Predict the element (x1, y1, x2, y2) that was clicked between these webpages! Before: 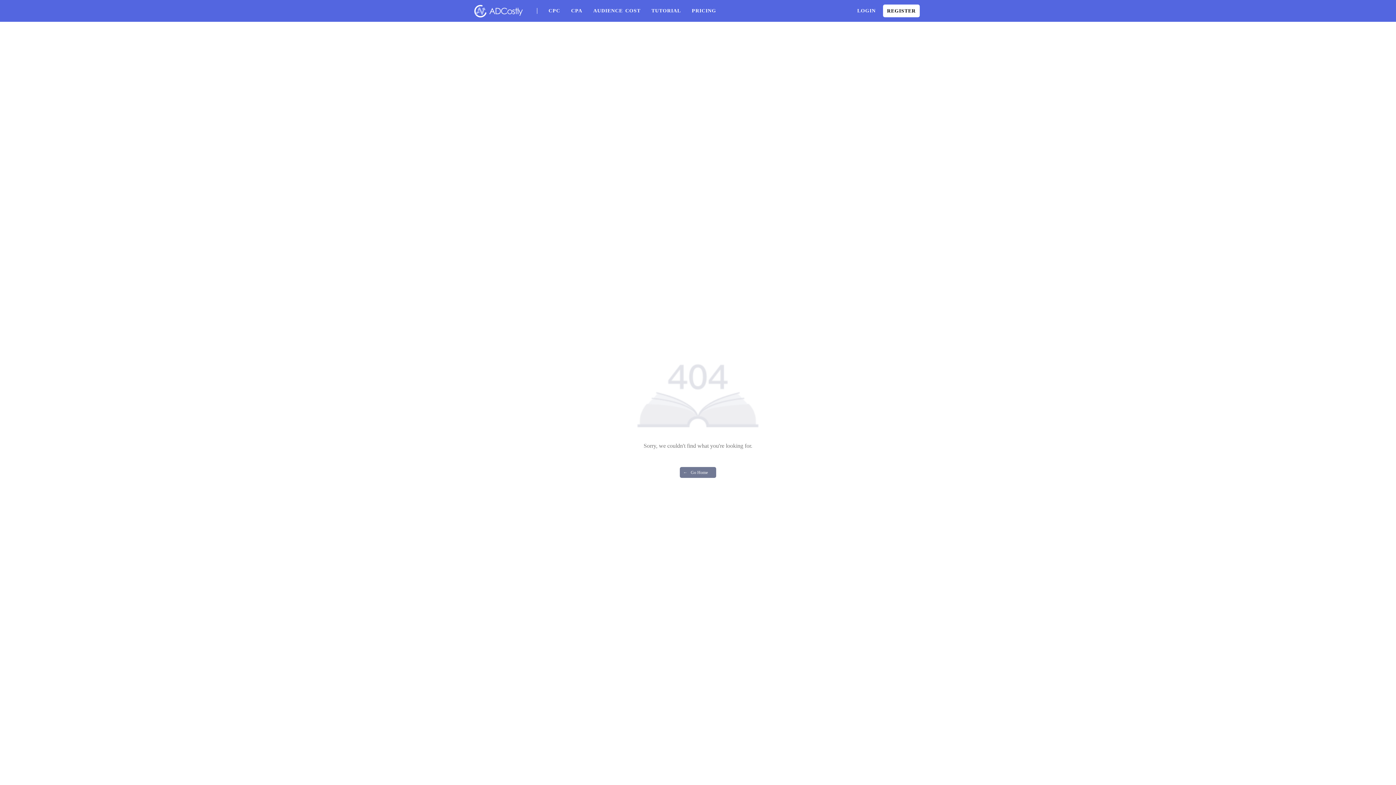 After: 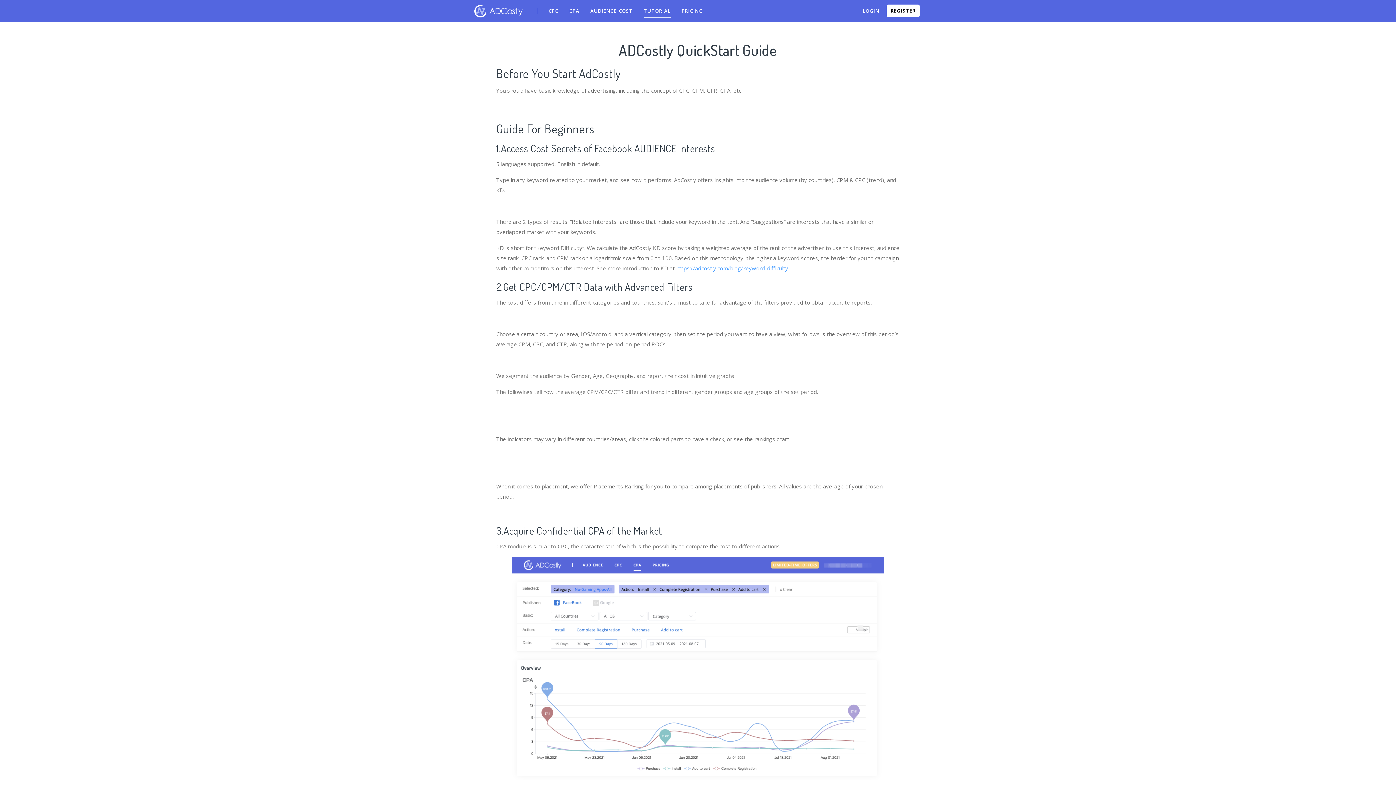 Action: bbox: (651, 3, 681, 18) label: TUTORIAL